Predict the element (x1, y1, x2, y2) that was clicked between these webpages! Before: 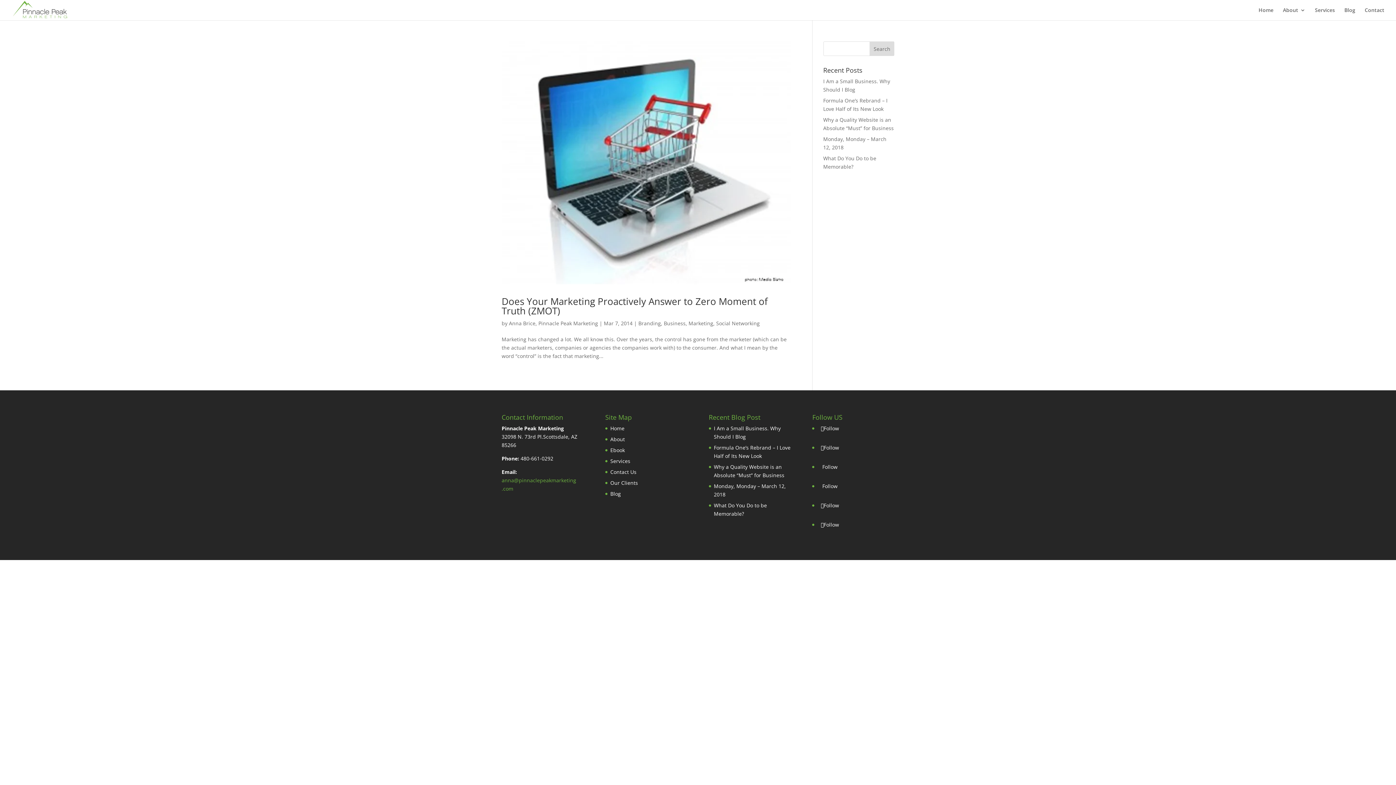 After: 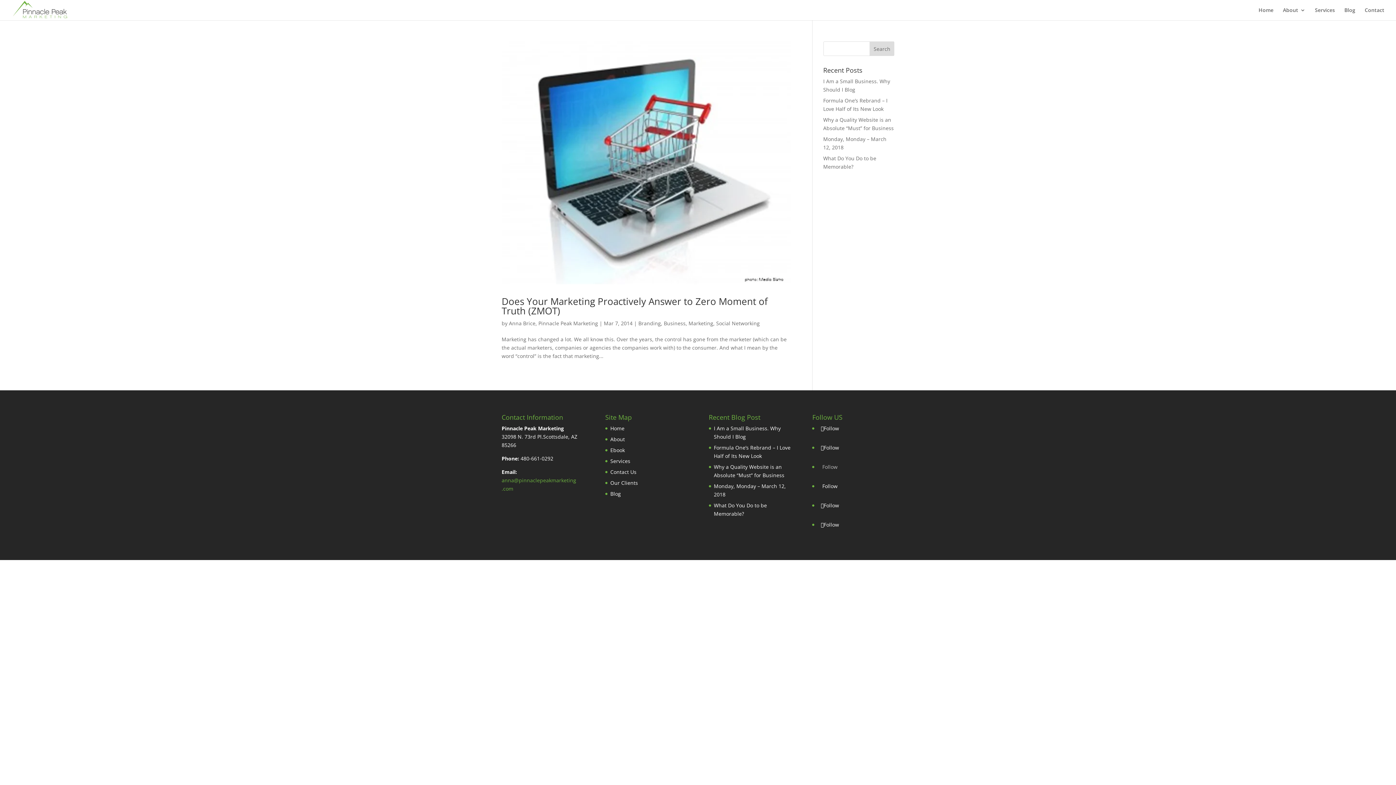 Action: label: Follow bbox: (822, 463, 837, 470)